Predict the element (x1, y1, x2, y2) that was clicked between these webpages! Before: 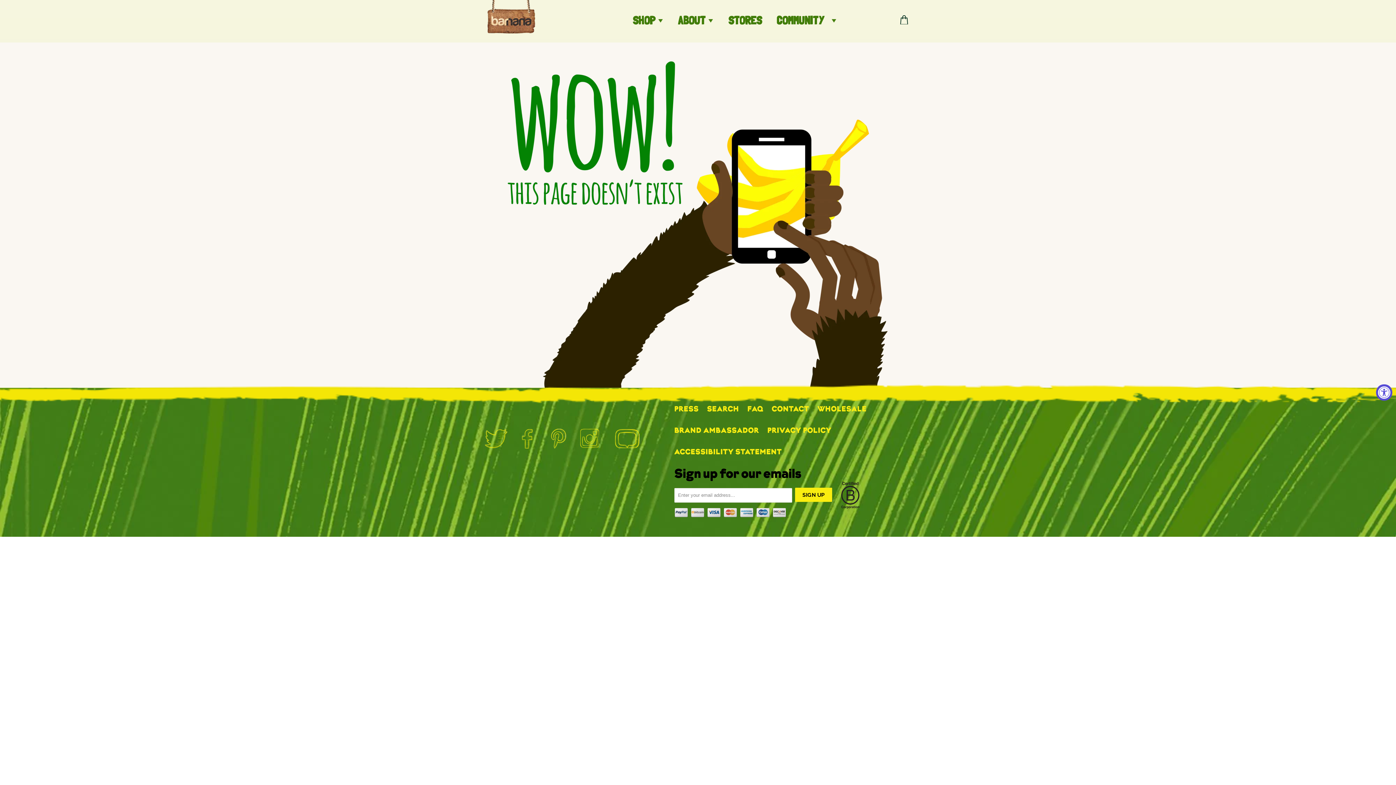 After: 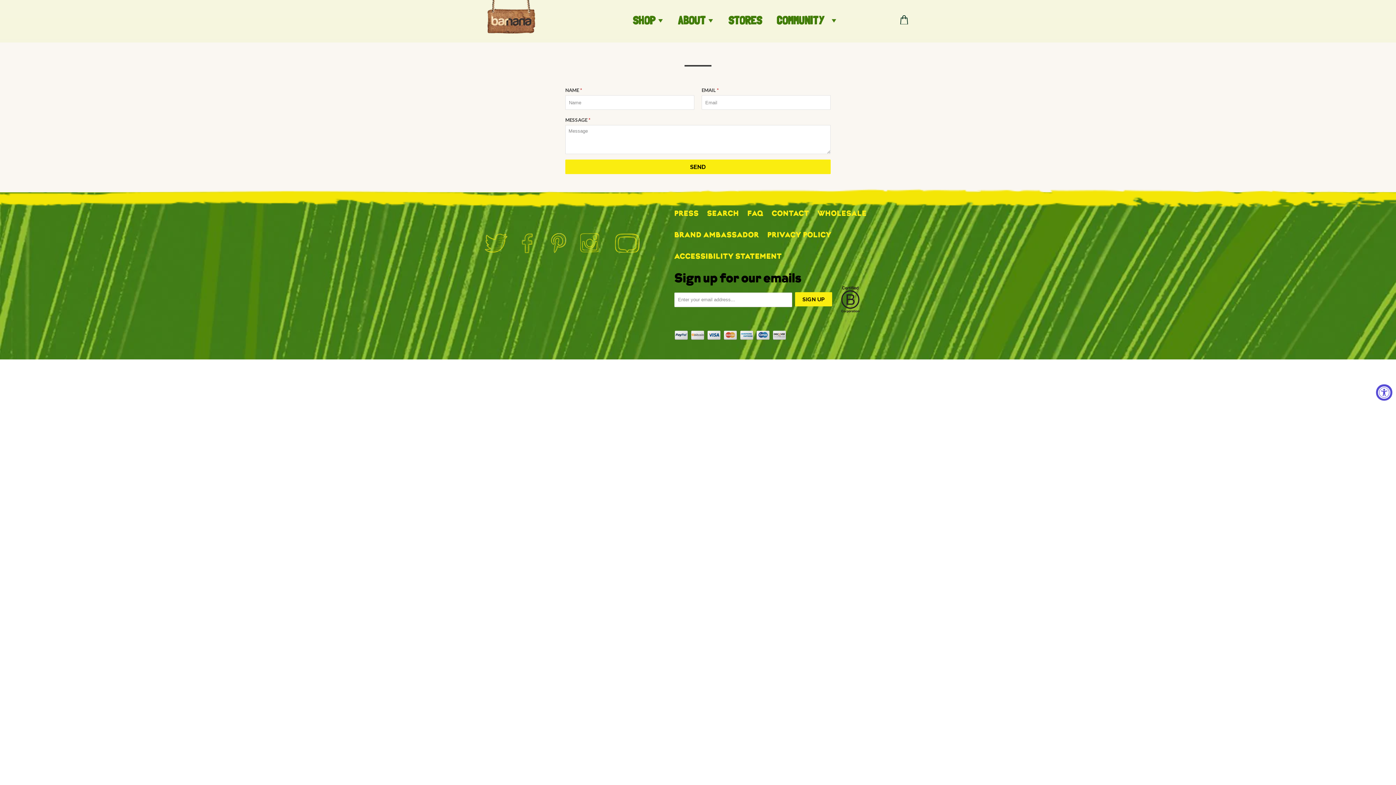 Action: label: CONTACT bbox: (772, 404, 809, 414)